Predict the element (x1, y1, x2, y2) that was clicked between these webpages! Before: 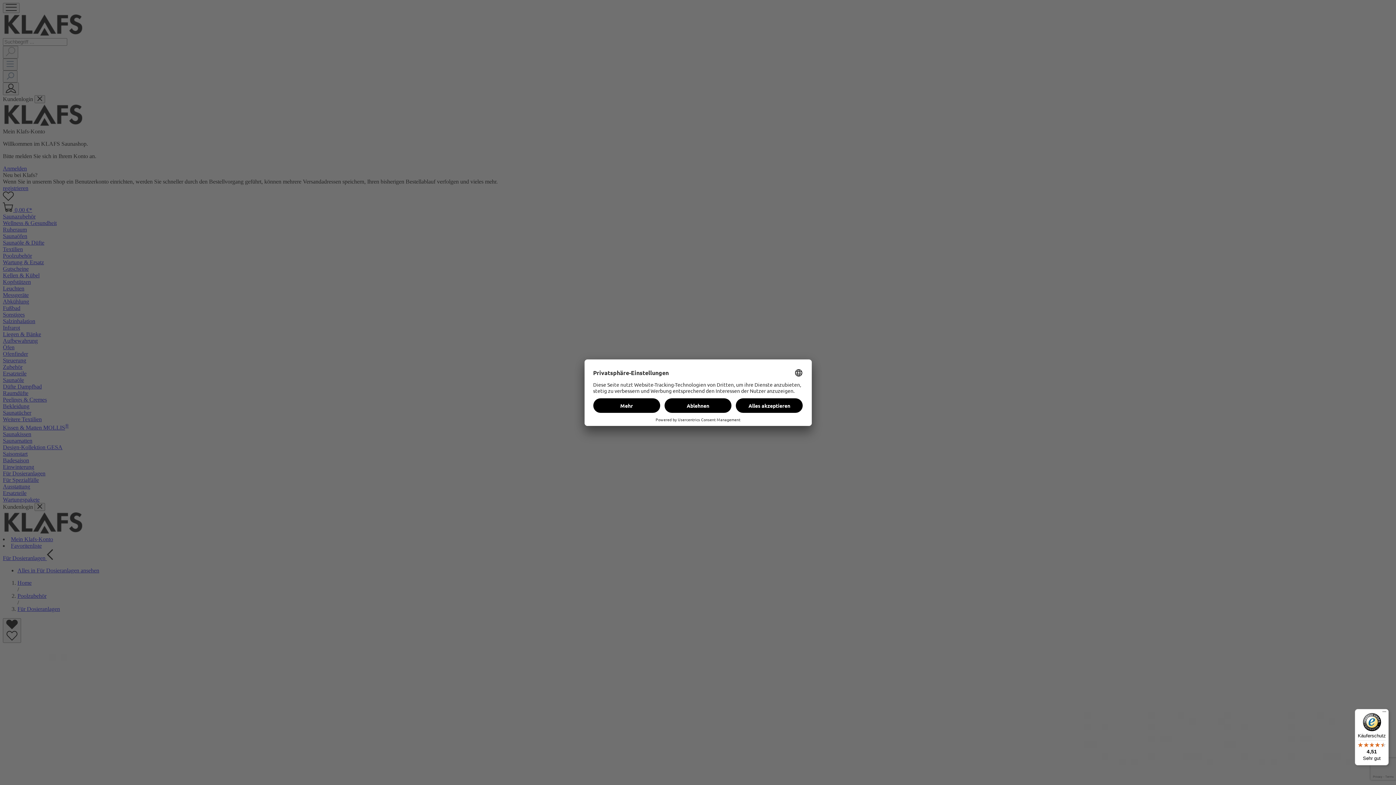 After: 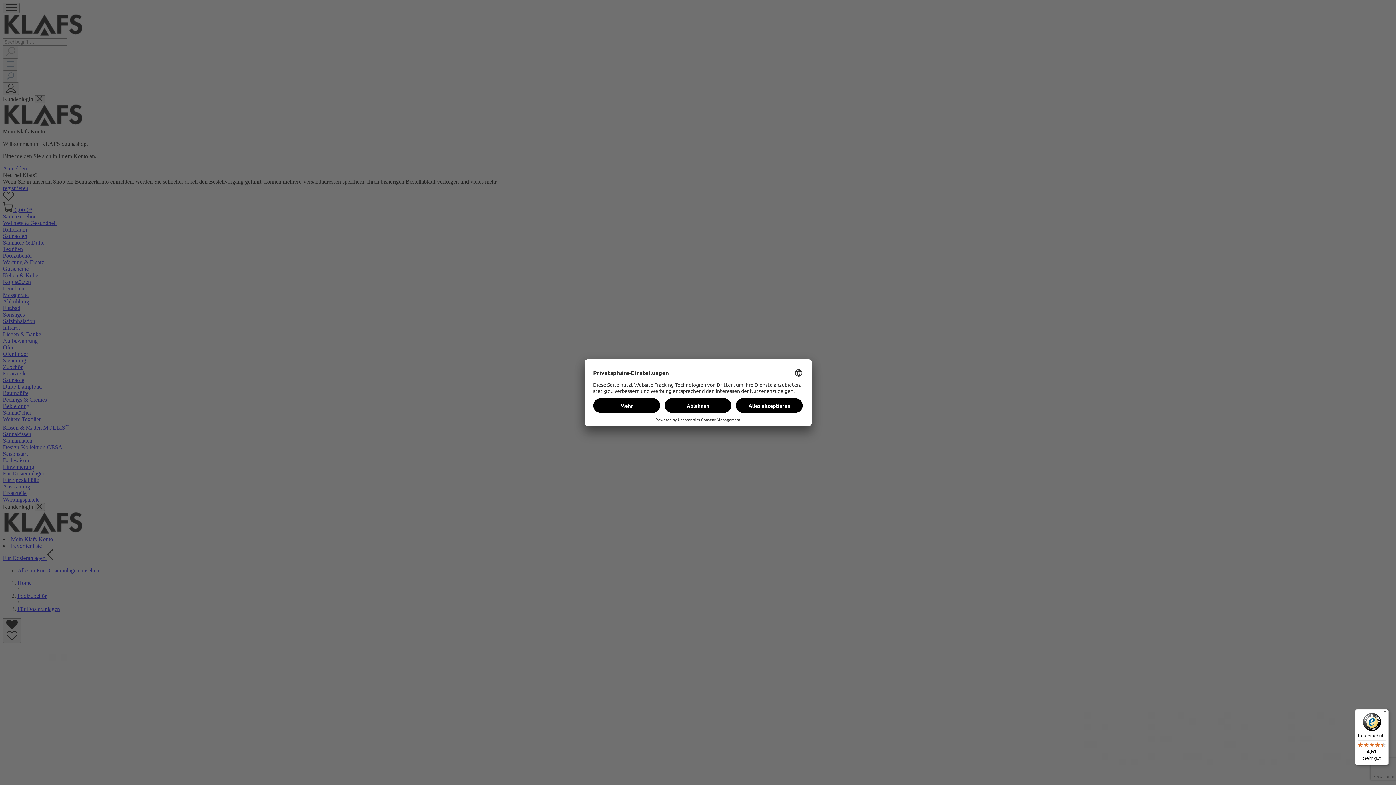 Action: label: Käuferschutz

4,51

Sehr gut bbox: (1355, 709, 1389, 765)